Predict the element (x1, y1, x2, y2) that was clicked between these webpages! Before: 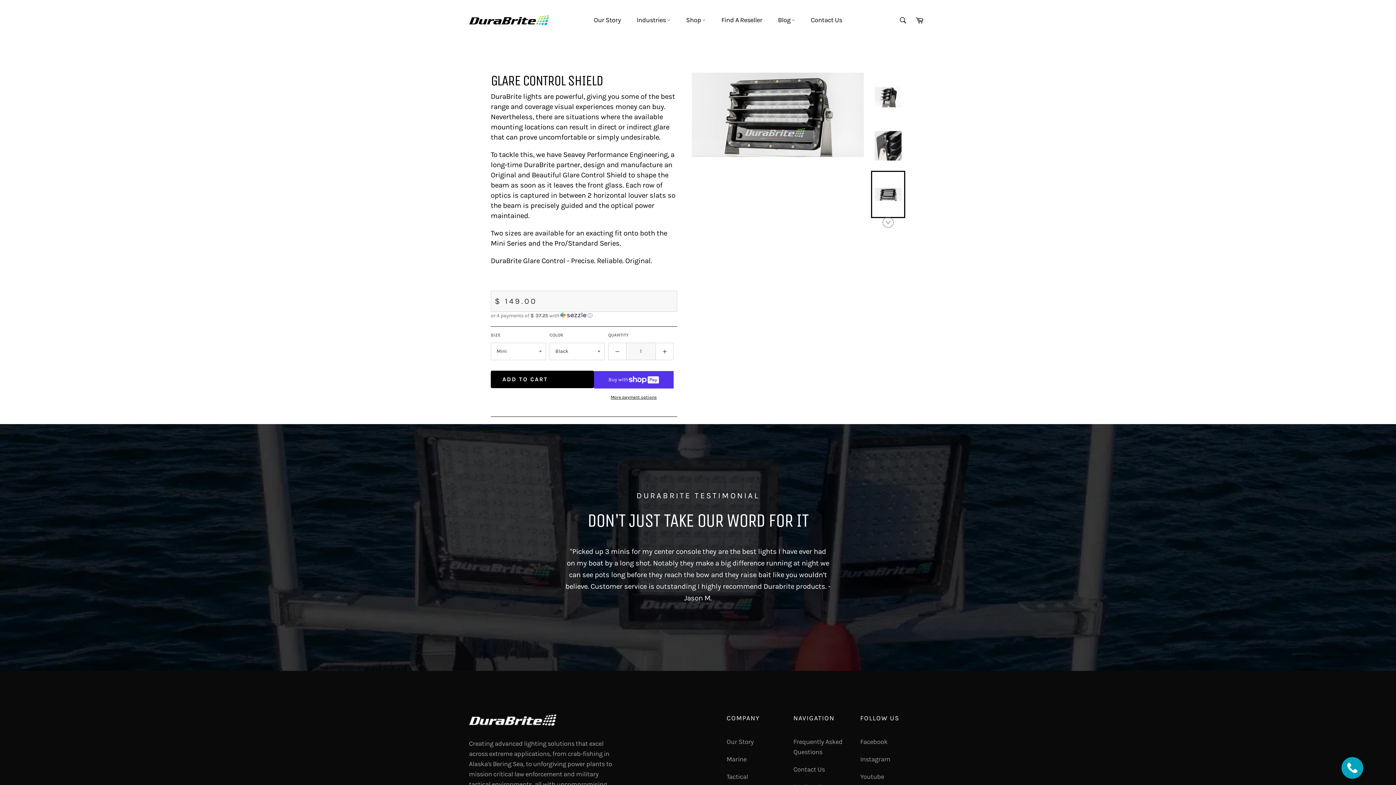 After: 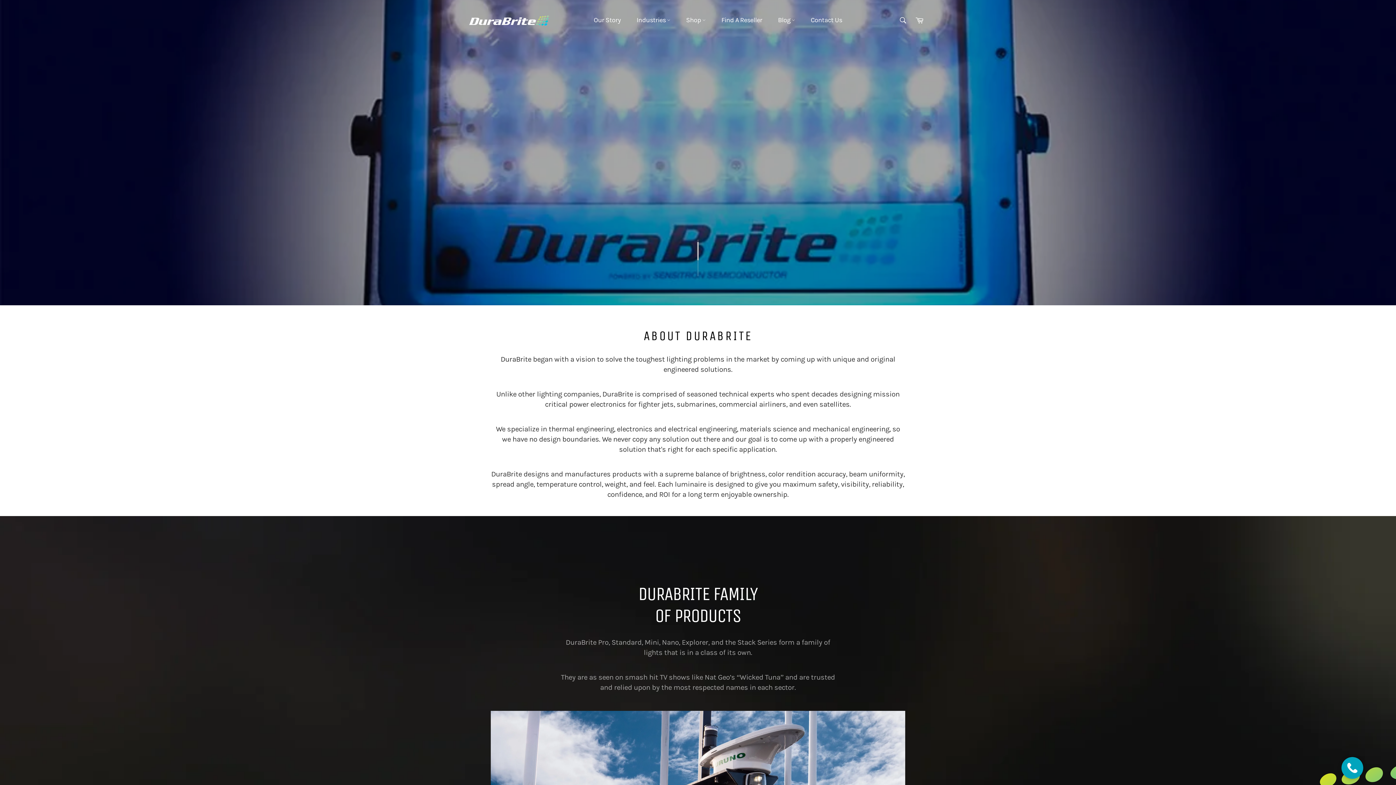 Action: label: Our Story bbox: (586, 9, 628, 31)